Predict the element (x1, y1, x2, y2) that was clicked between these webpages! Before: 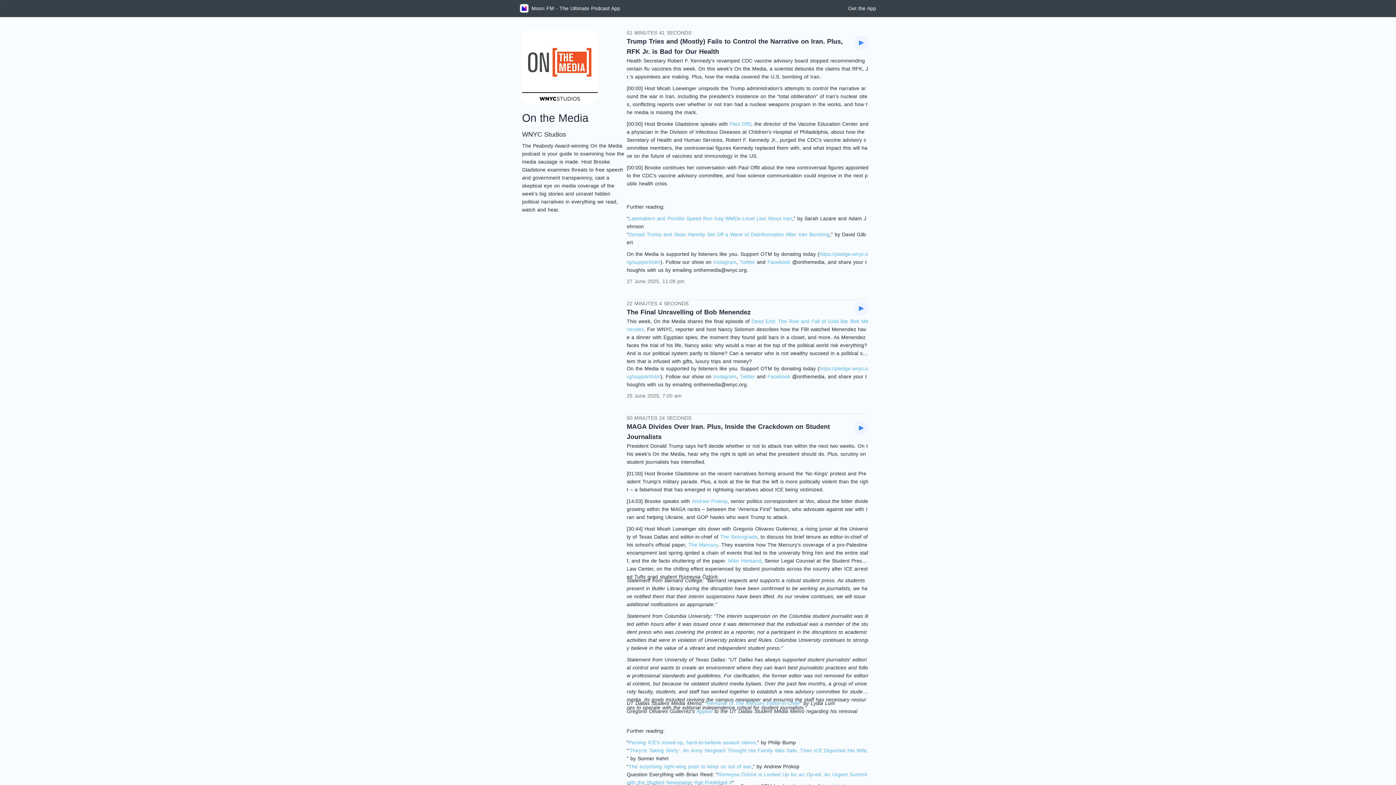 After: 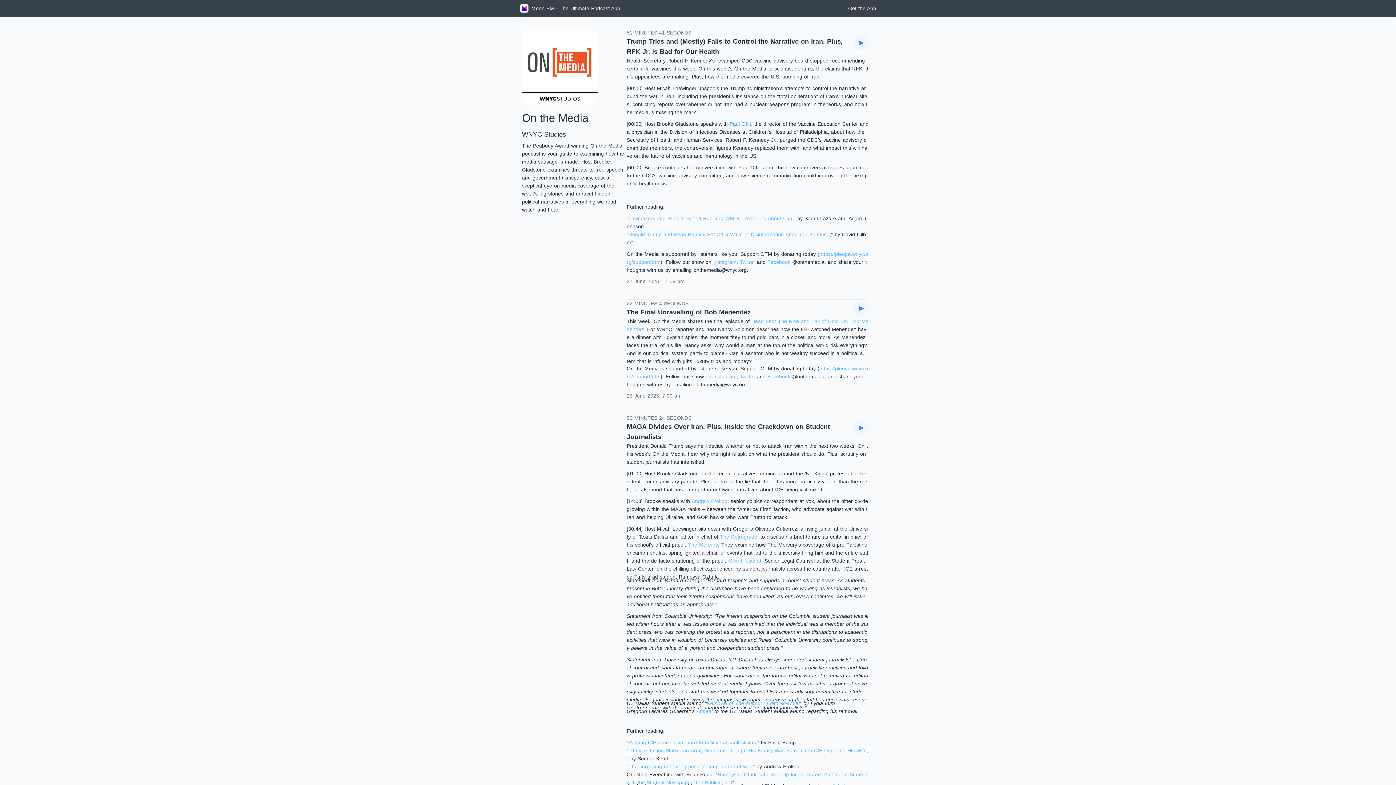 Action: bbox: (729, 121, 751, 126) label: Paul Offit